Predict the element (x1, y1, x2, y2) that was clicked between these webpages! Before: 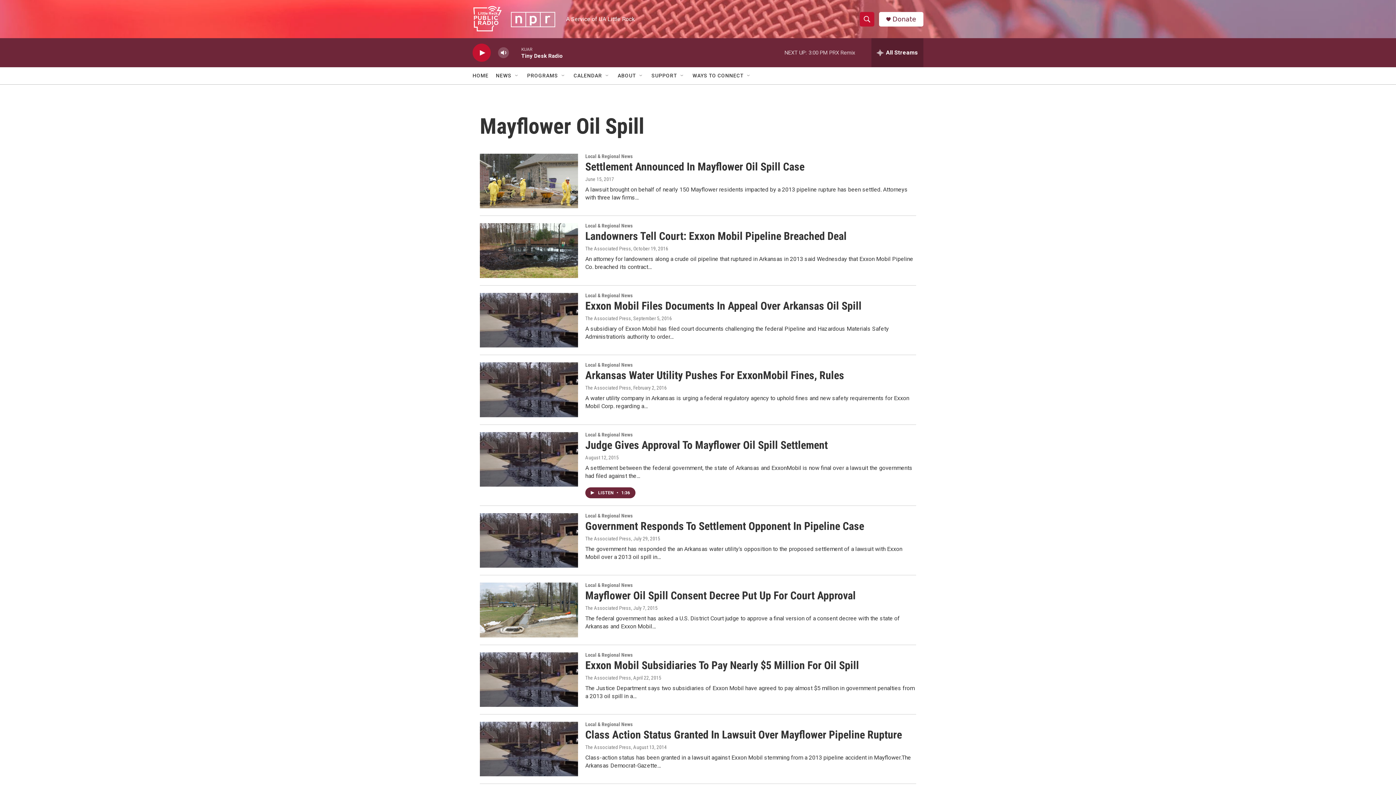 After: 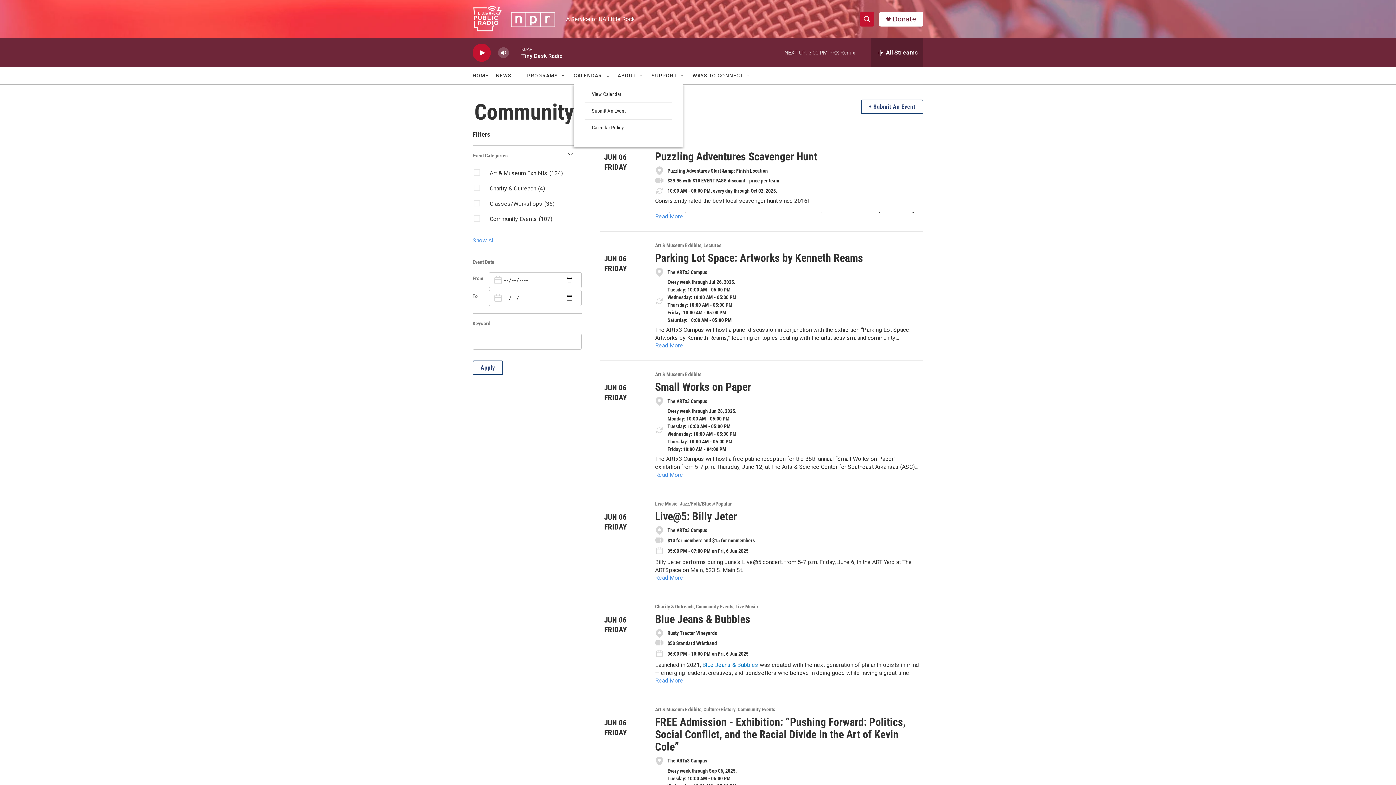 Action: bbox: (576, 67, 606, 84) label: CALENDAR